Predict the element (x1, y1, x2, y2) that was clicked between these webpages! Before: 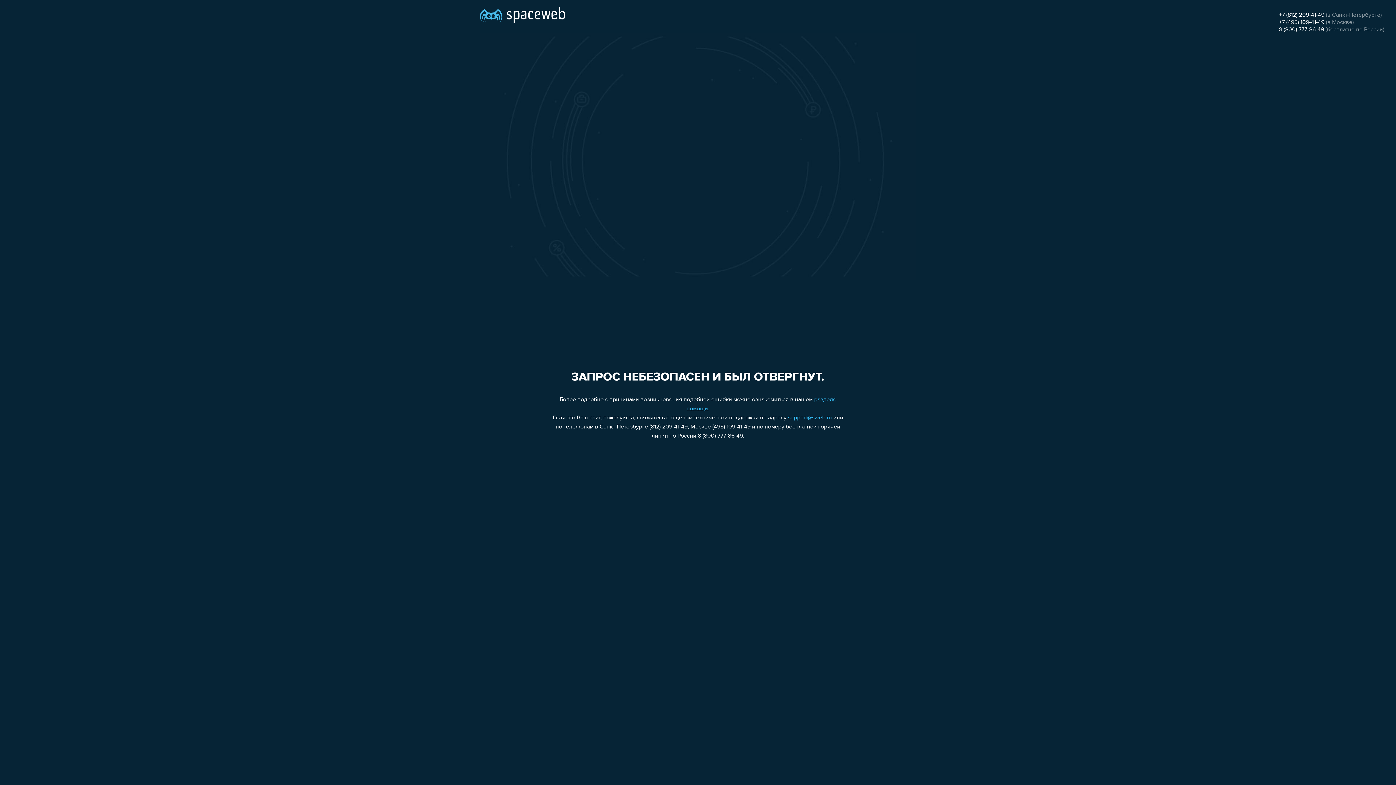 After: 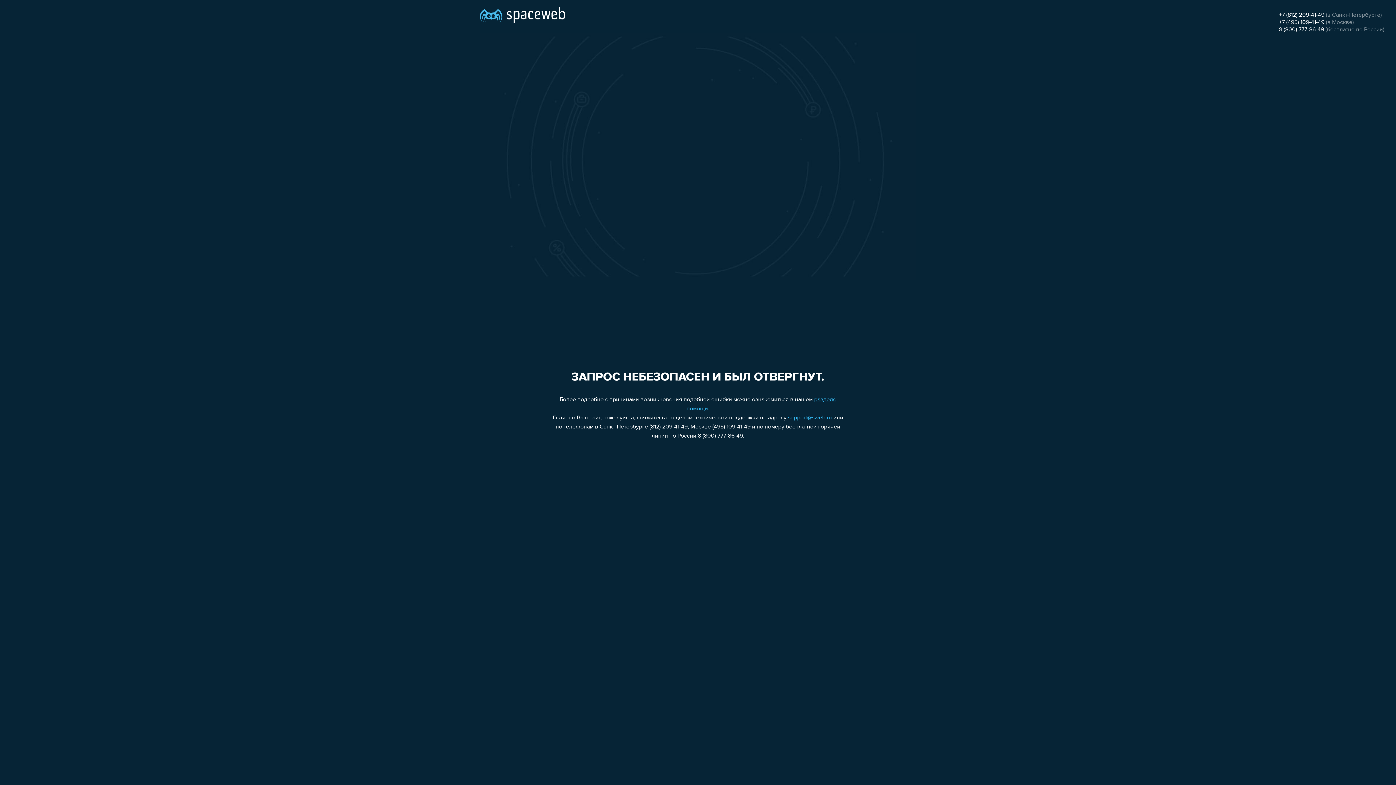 Action: label: support@sweb.ru bbox: (788, 415, 832, 421)